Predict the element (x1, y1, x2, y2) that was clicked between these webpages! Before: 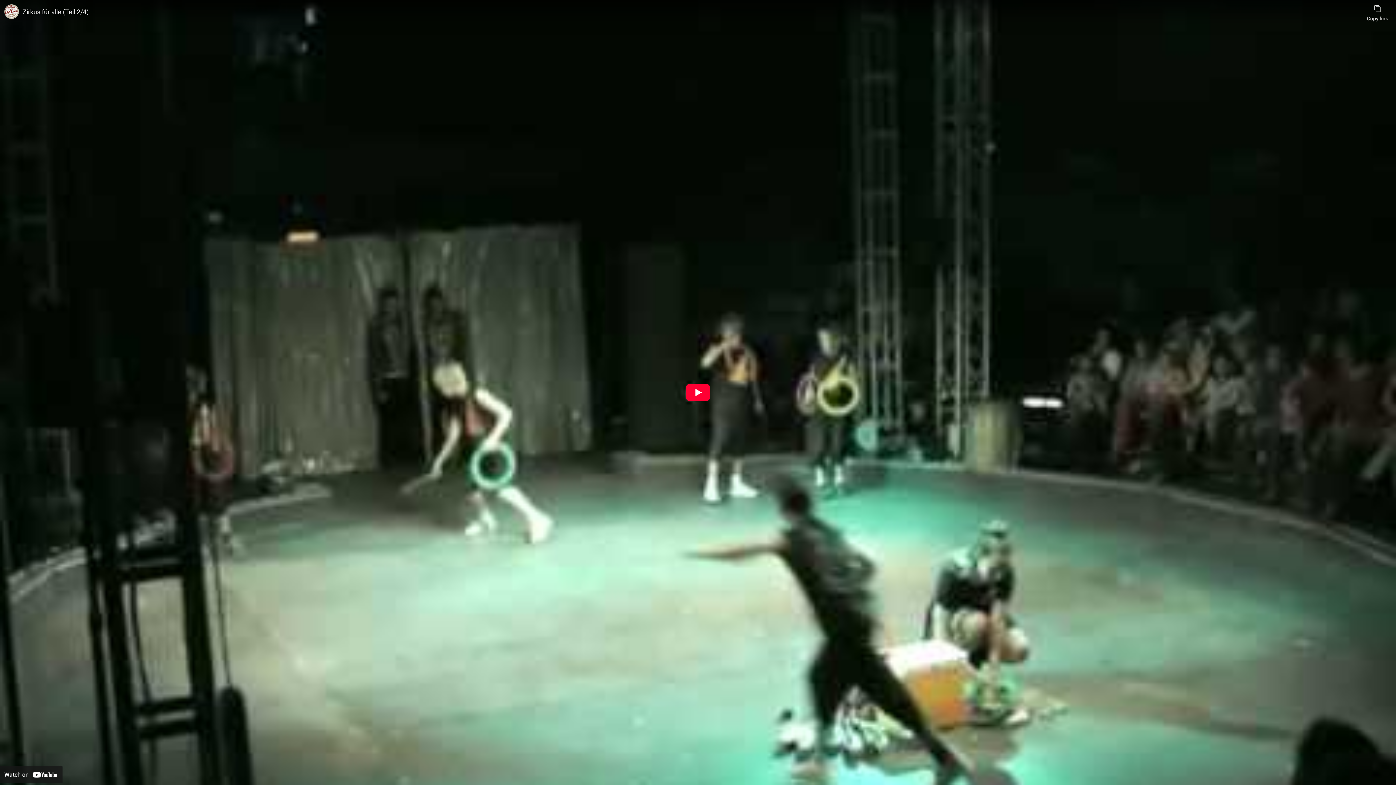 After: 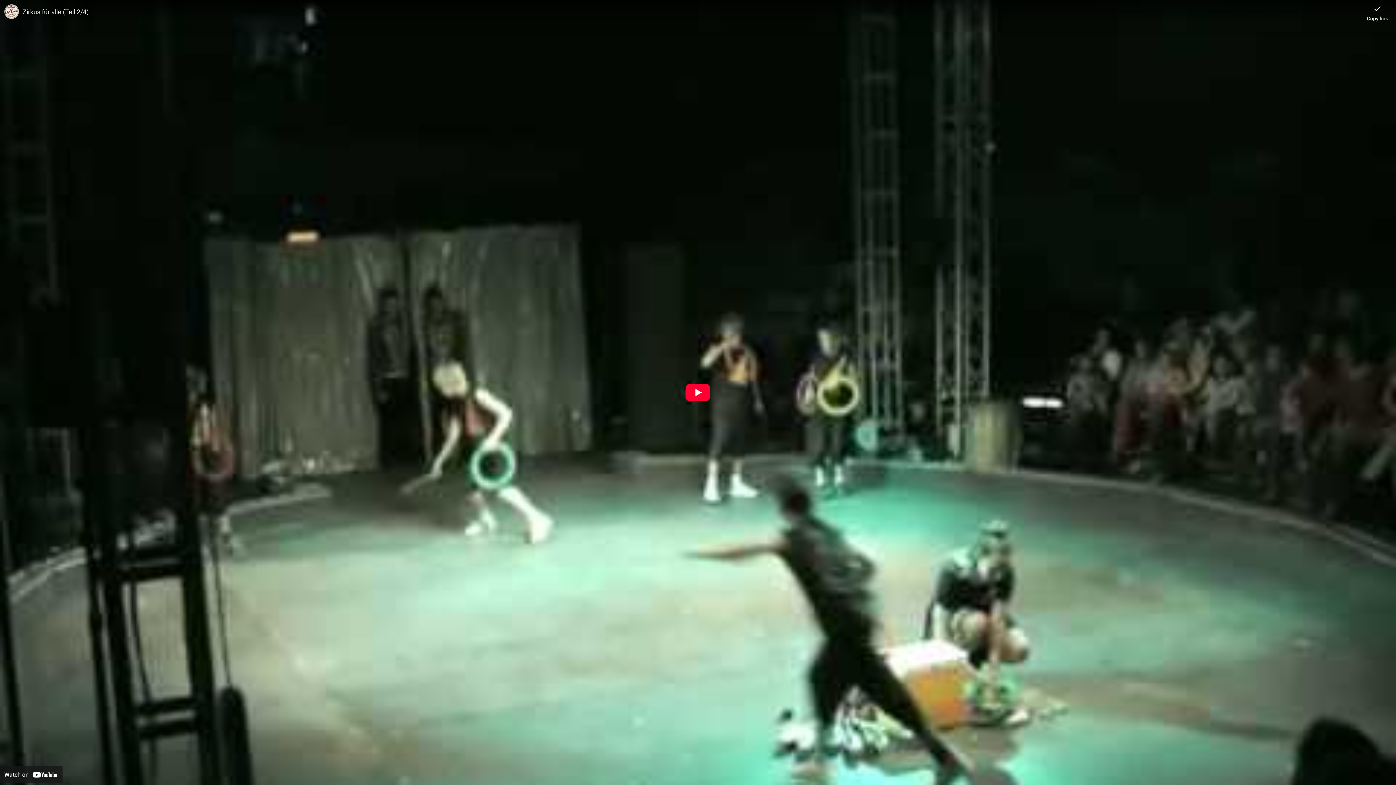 Action: label: Copy link bbox: (1367, 0, 1388, 21)